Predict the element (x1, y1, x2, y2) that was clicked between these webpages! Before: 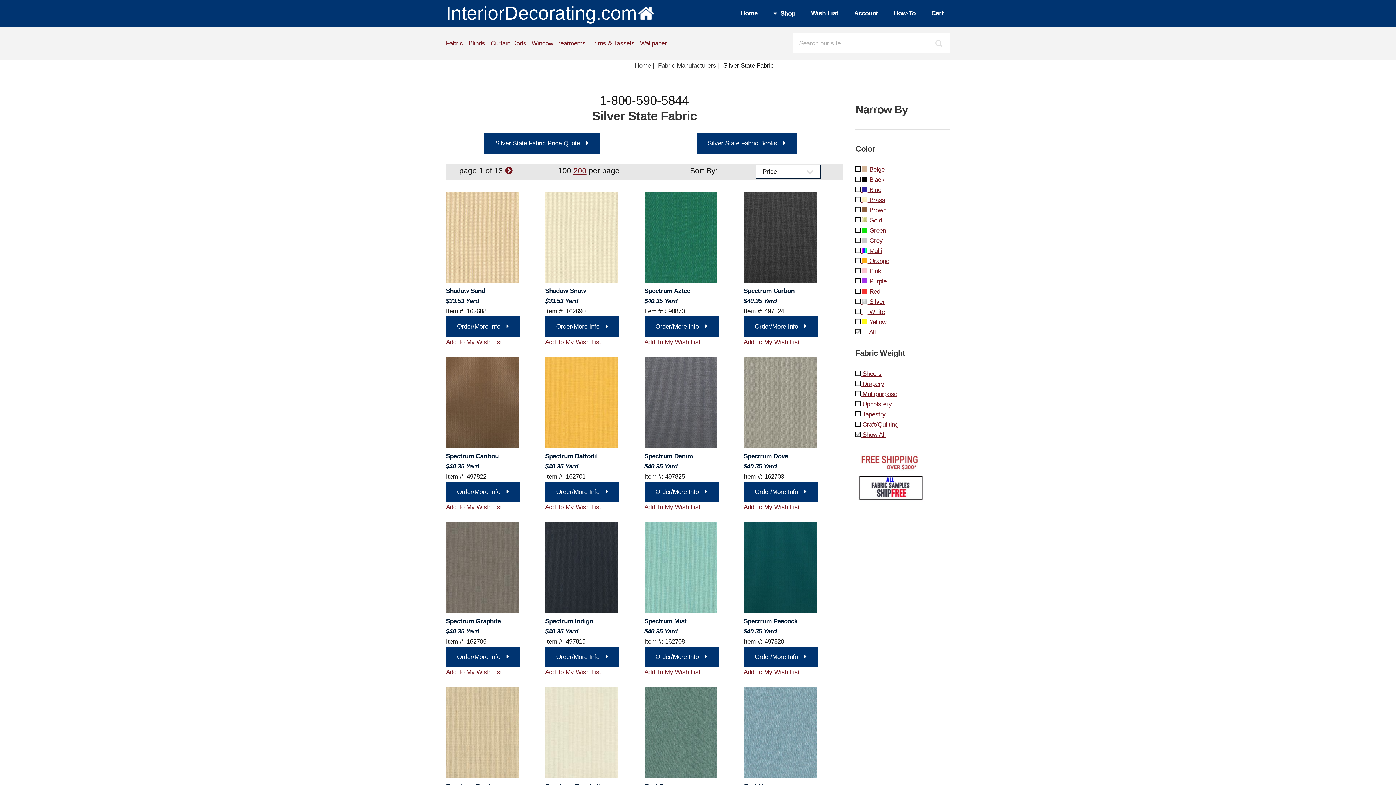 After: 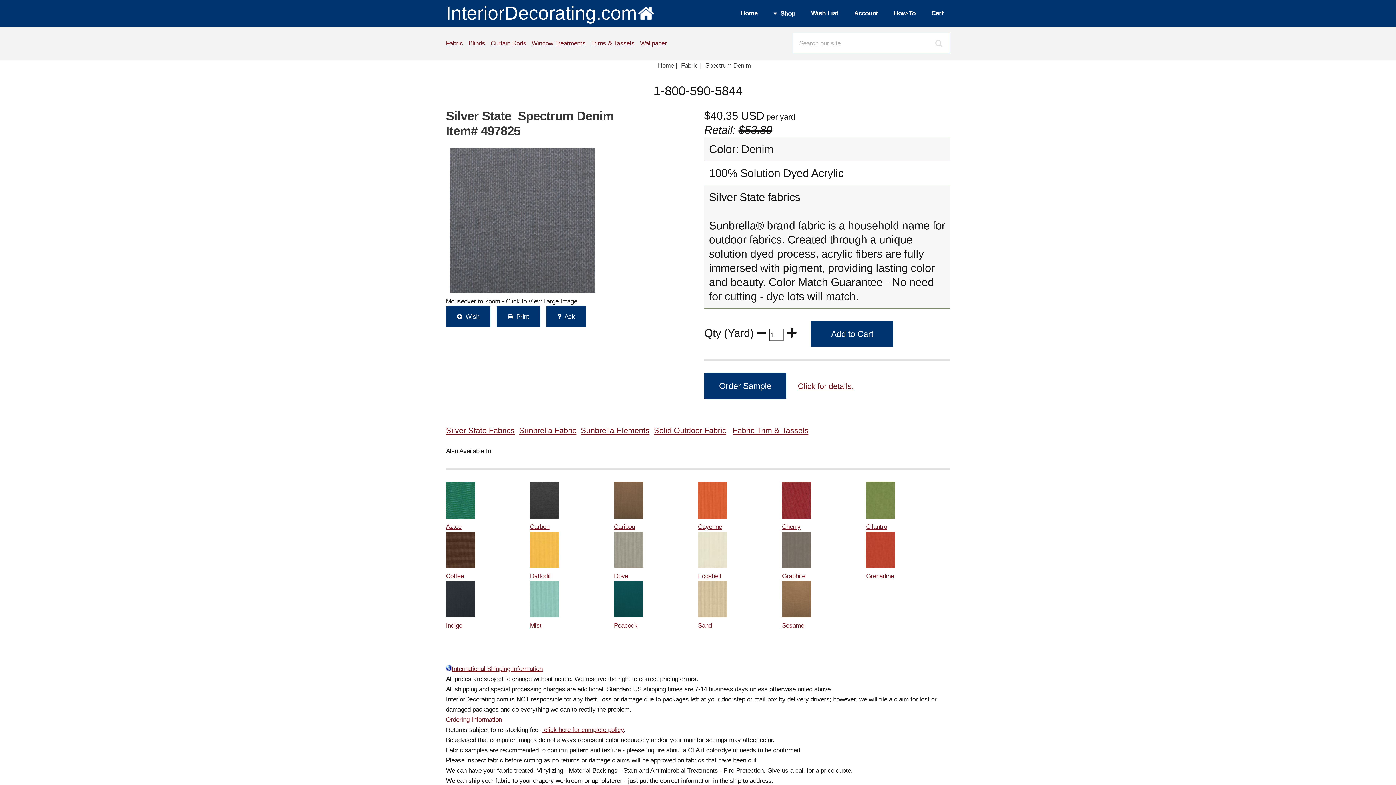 Action: label: Order/More Info bbox: (644, 481, 718, 502)